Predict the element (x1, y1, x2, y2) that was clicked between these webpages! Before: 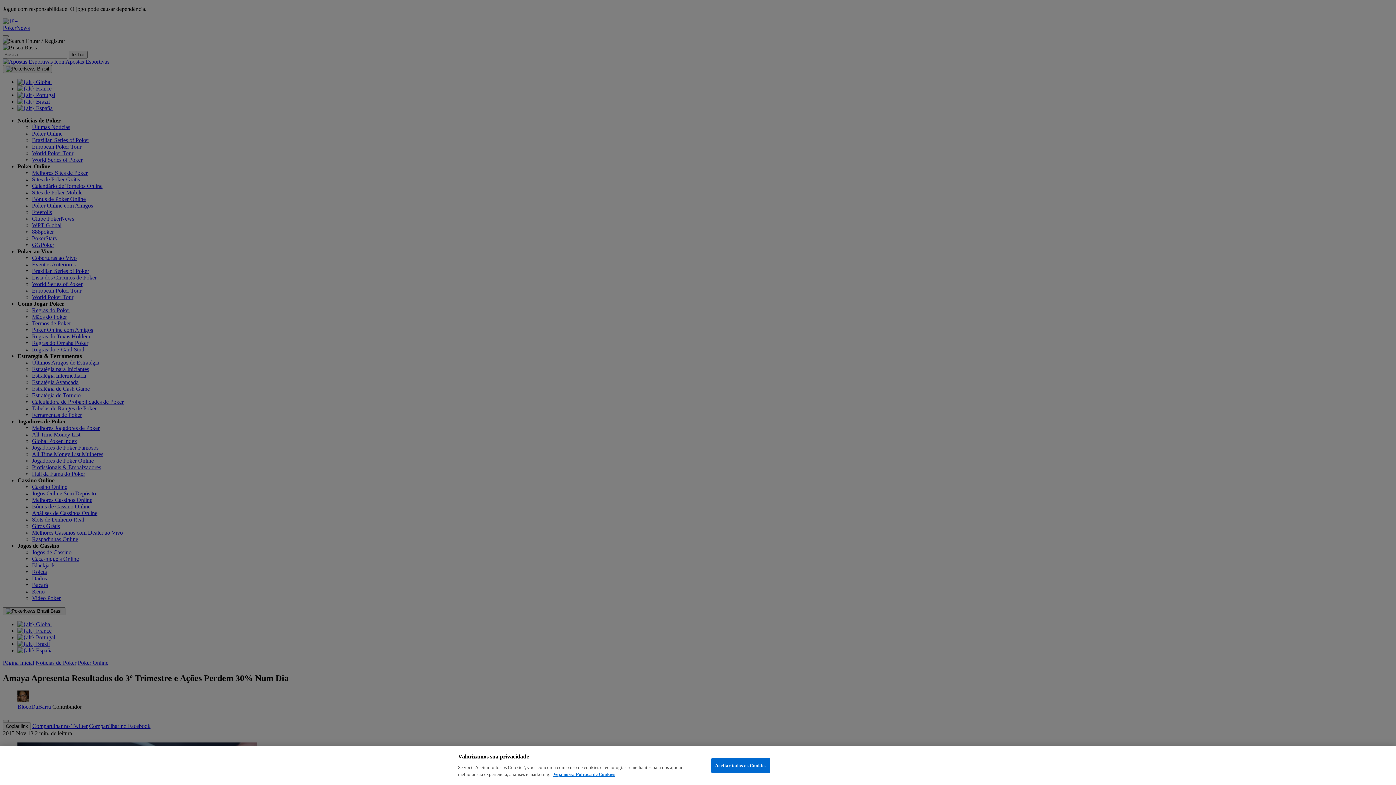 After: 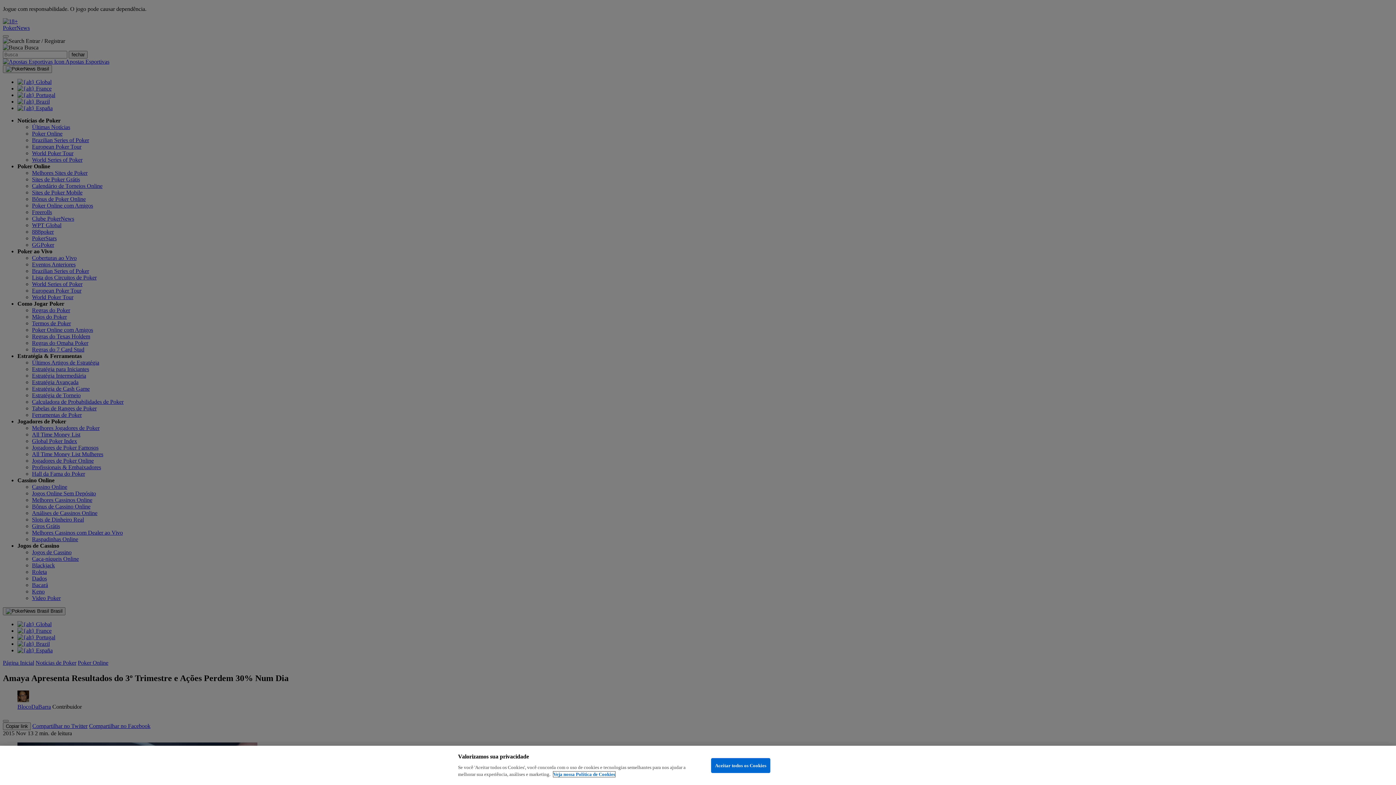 Action: bbox: (553, 772, 615, 777) label: Mais informações sobre a sua privacidade, abre em uma nova guia